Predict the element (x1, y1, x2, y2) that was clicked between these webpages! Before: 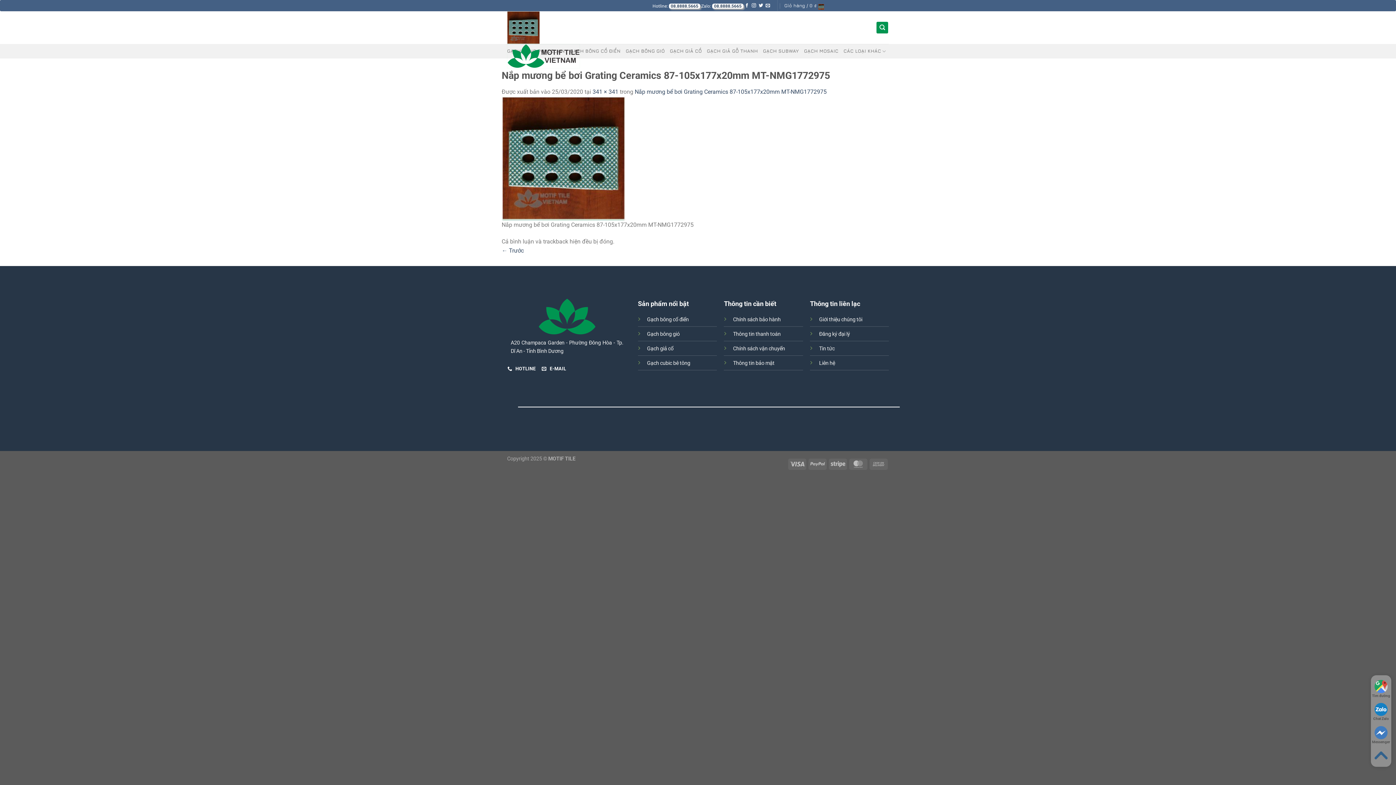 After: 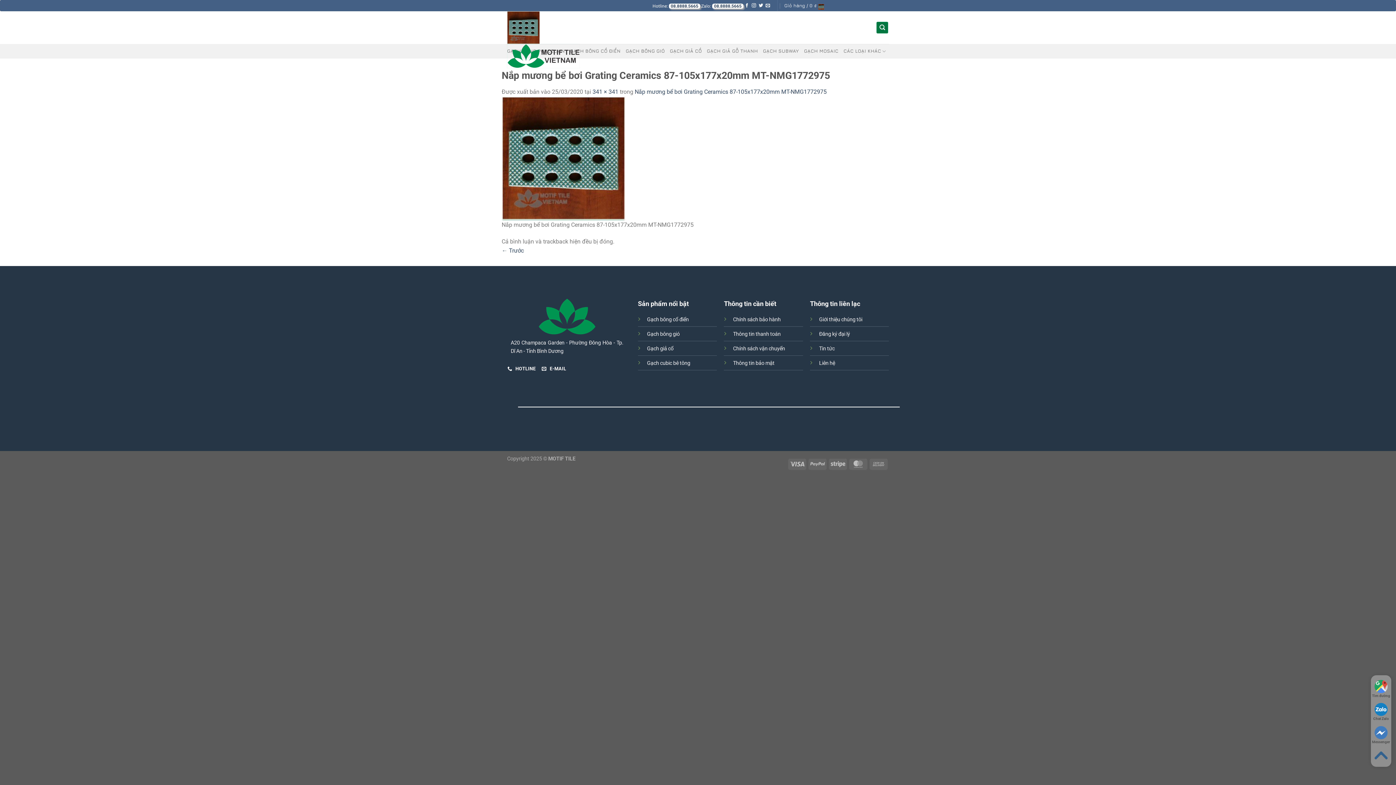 Action: bbox: (876, 21, 888, 33) label: Tìm kiếm